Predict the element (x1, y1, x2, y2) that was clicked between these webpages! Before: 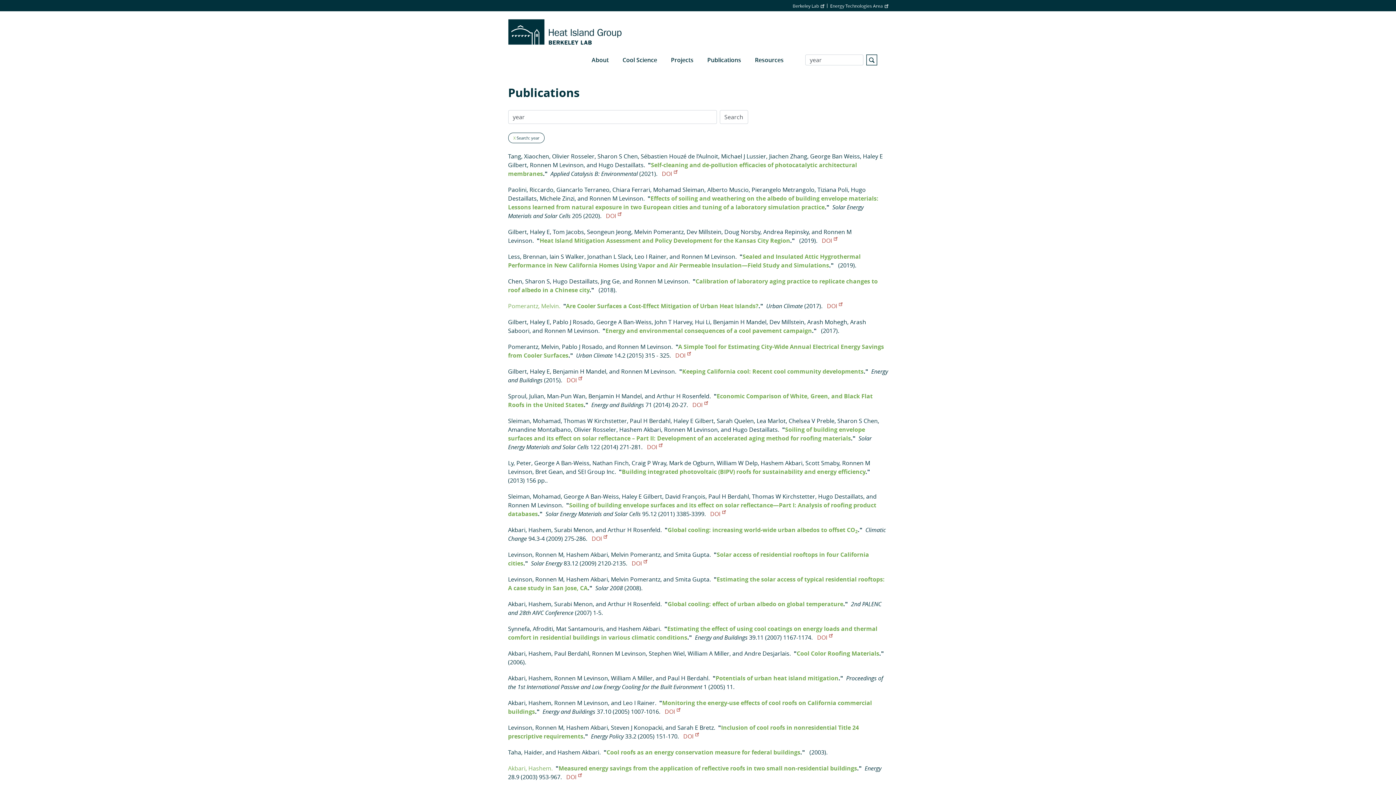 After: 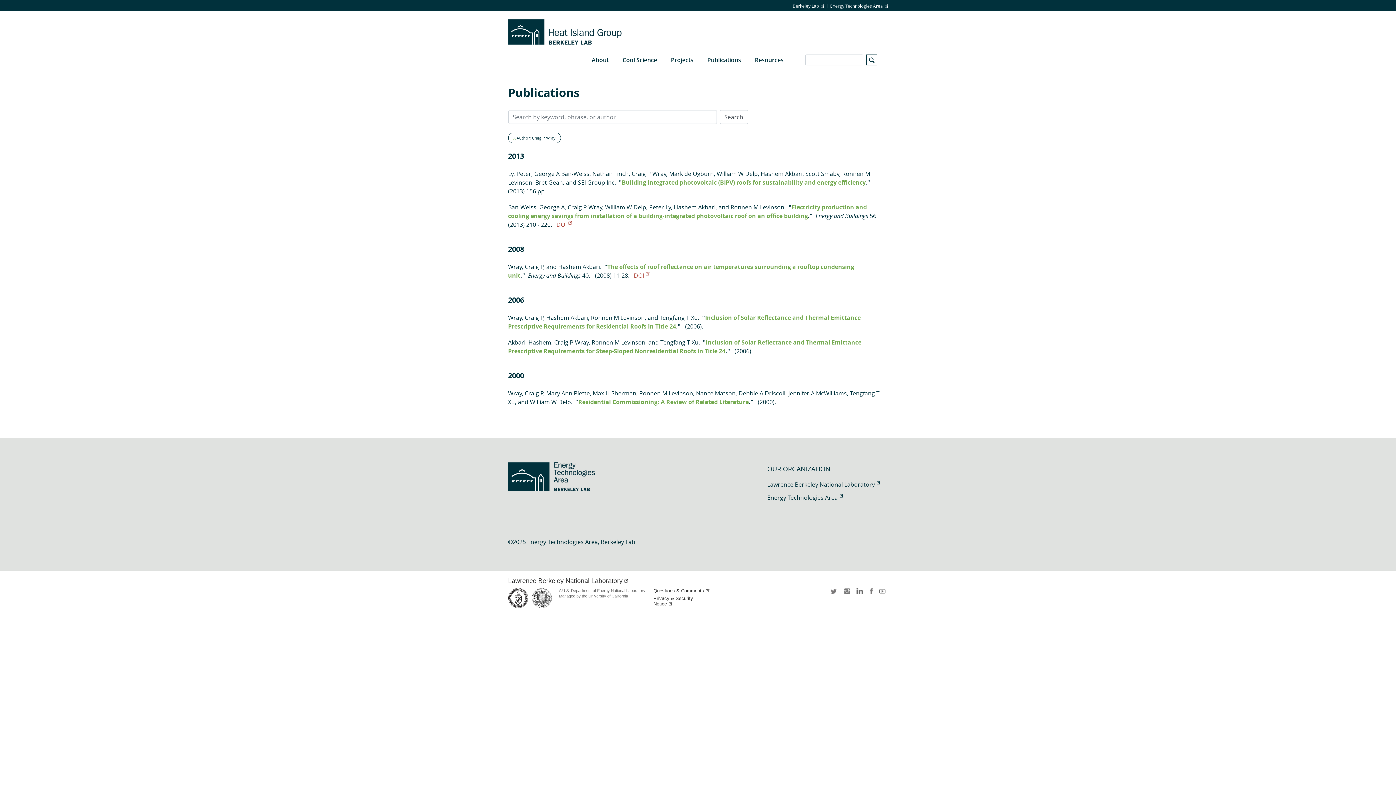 Action: label: Craig P Wray bbox: (631, 459, 666, 467)